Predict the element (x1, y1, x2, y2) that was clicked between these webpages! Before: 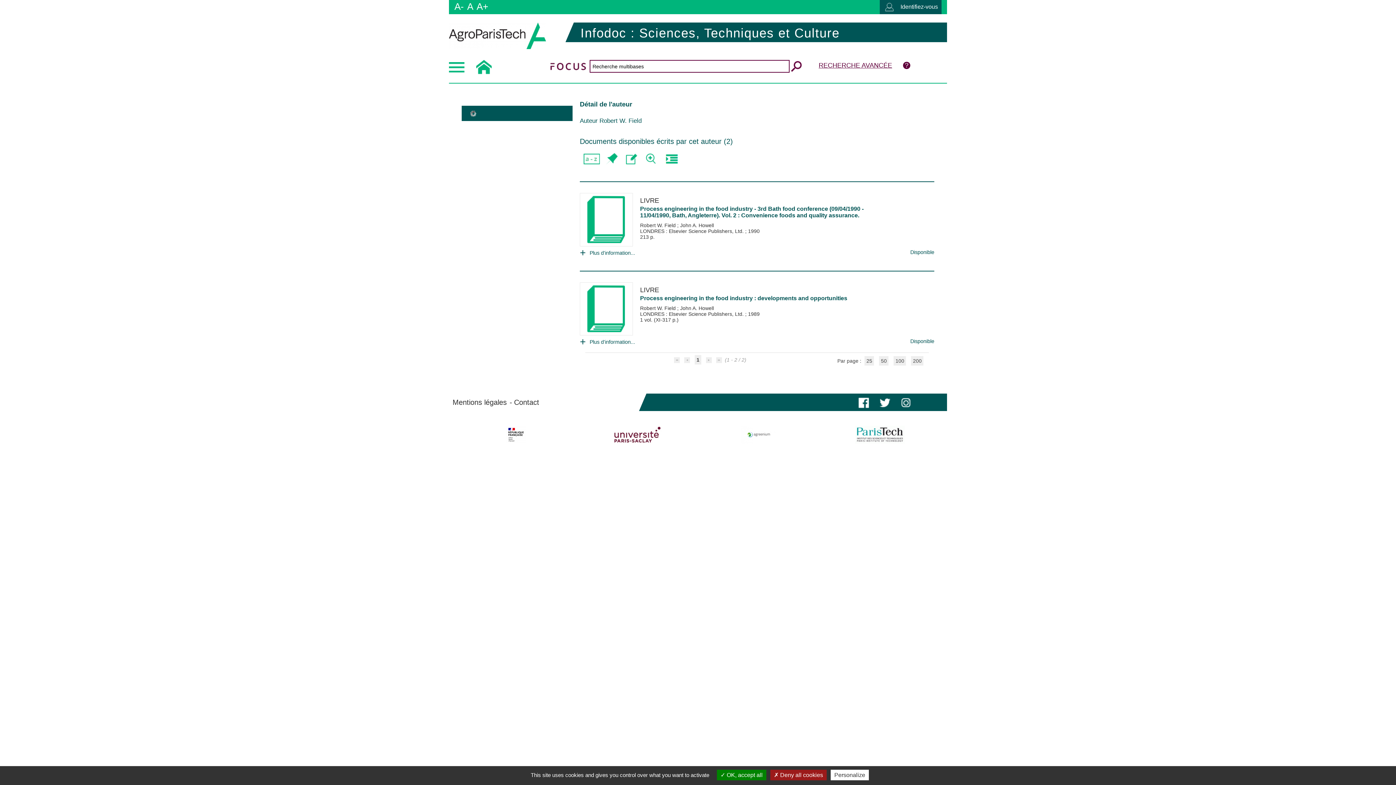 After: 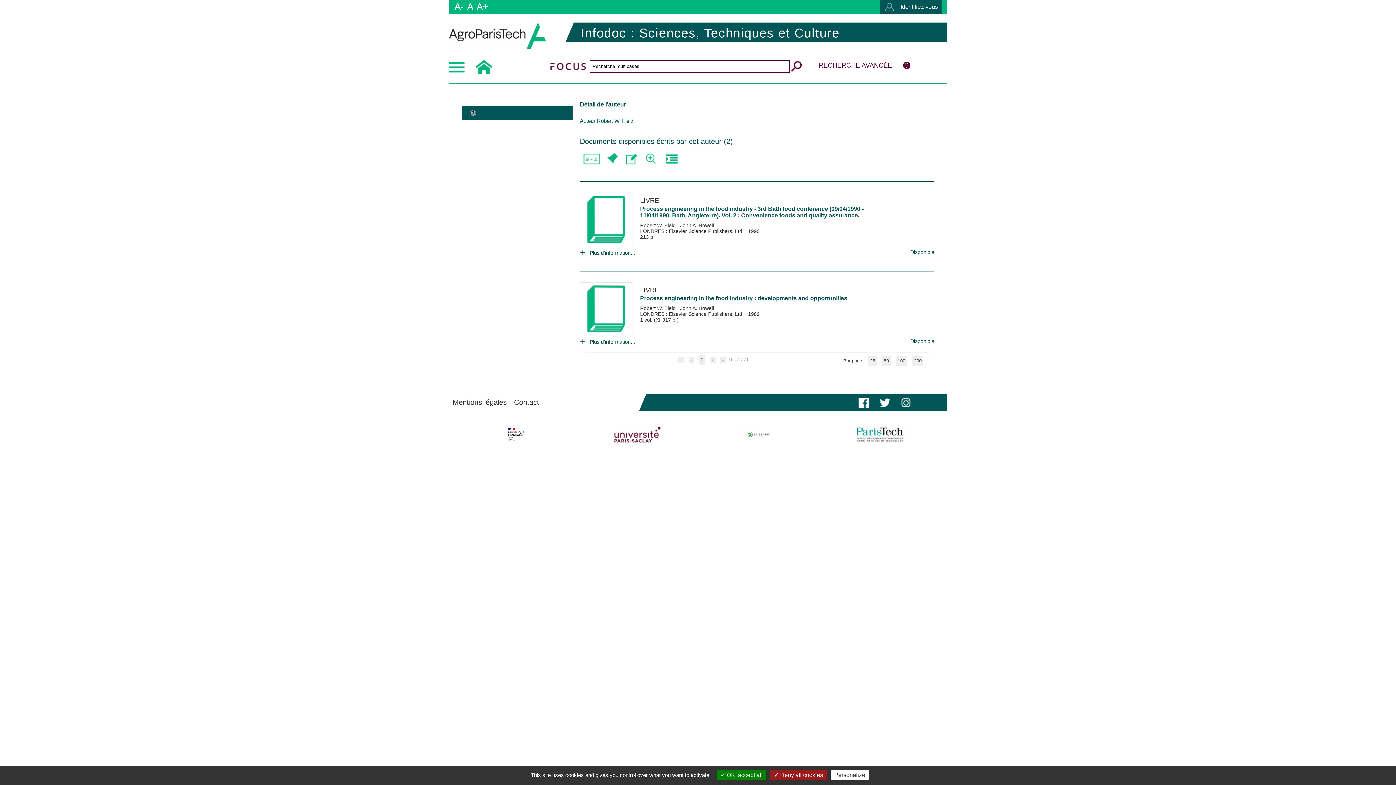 Action: bbox: (454, 1, 464, 12) label: A-